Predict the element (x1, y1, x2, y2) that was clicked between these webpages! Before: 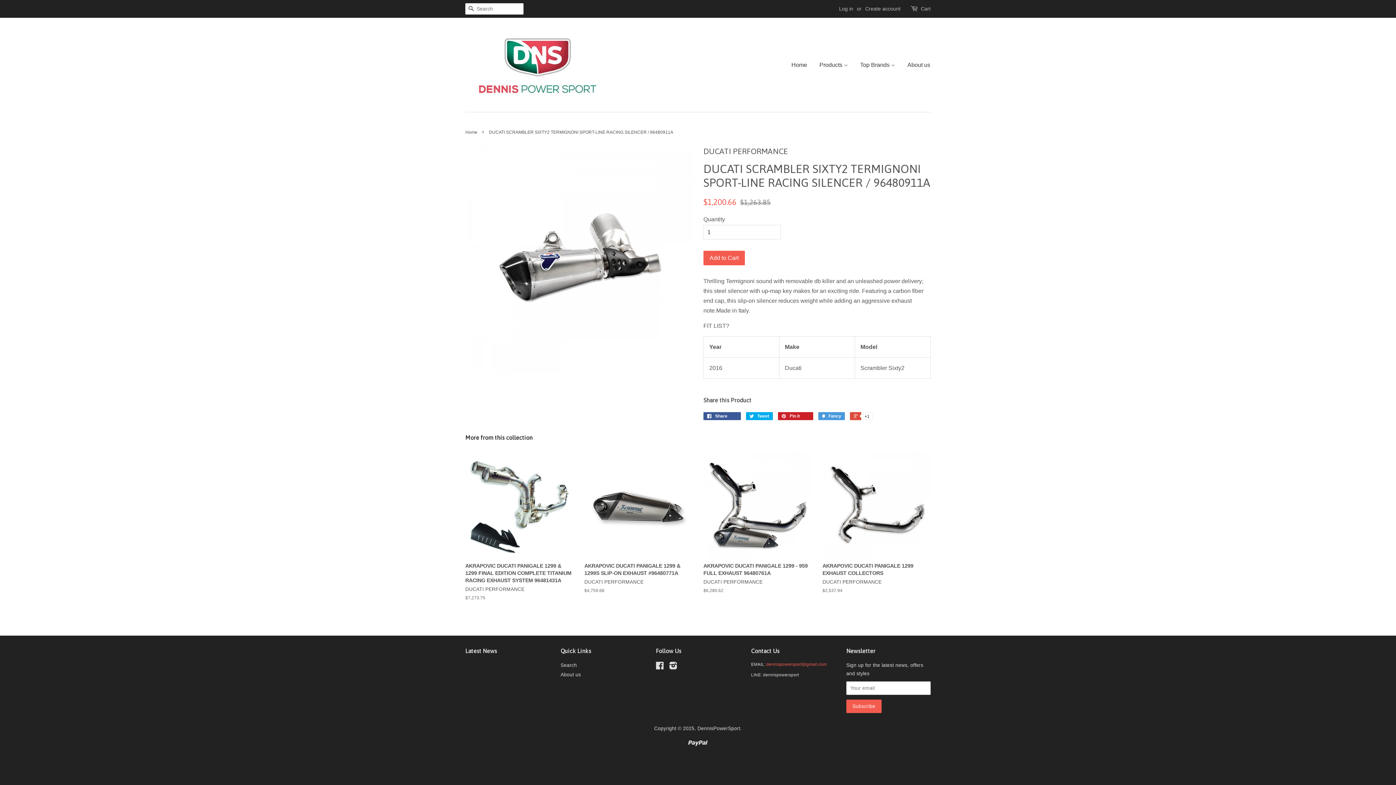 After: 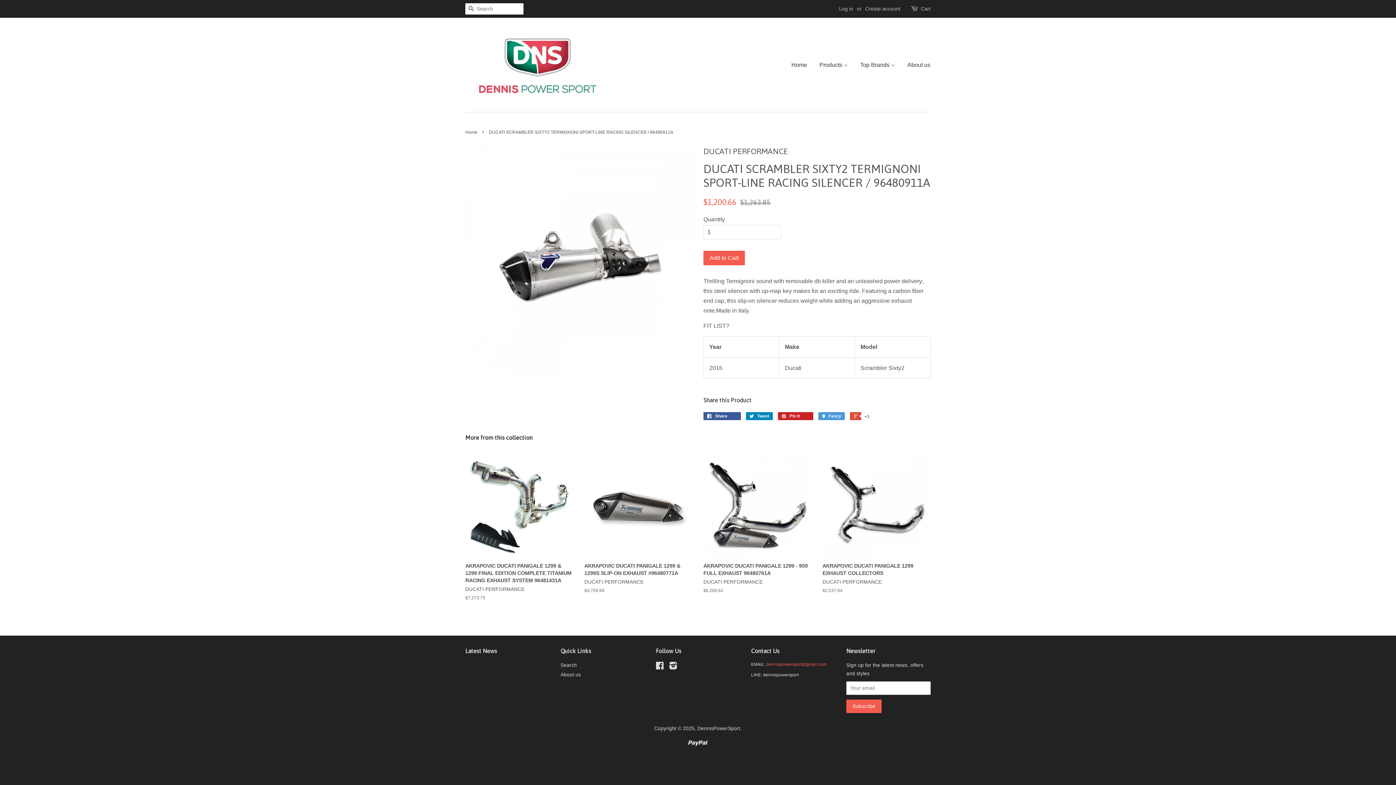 Action: label:  Tweet bbox: (746, 412, 773, 420)